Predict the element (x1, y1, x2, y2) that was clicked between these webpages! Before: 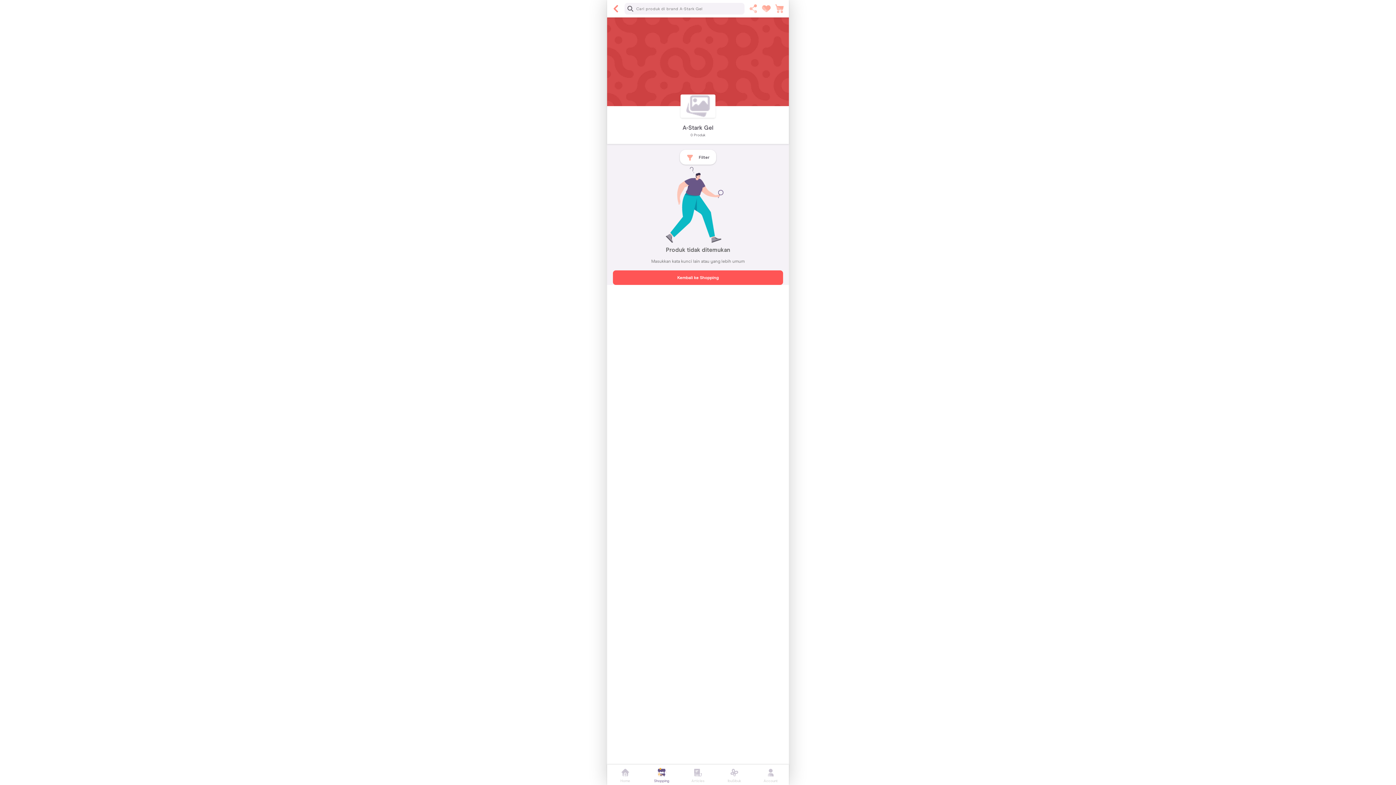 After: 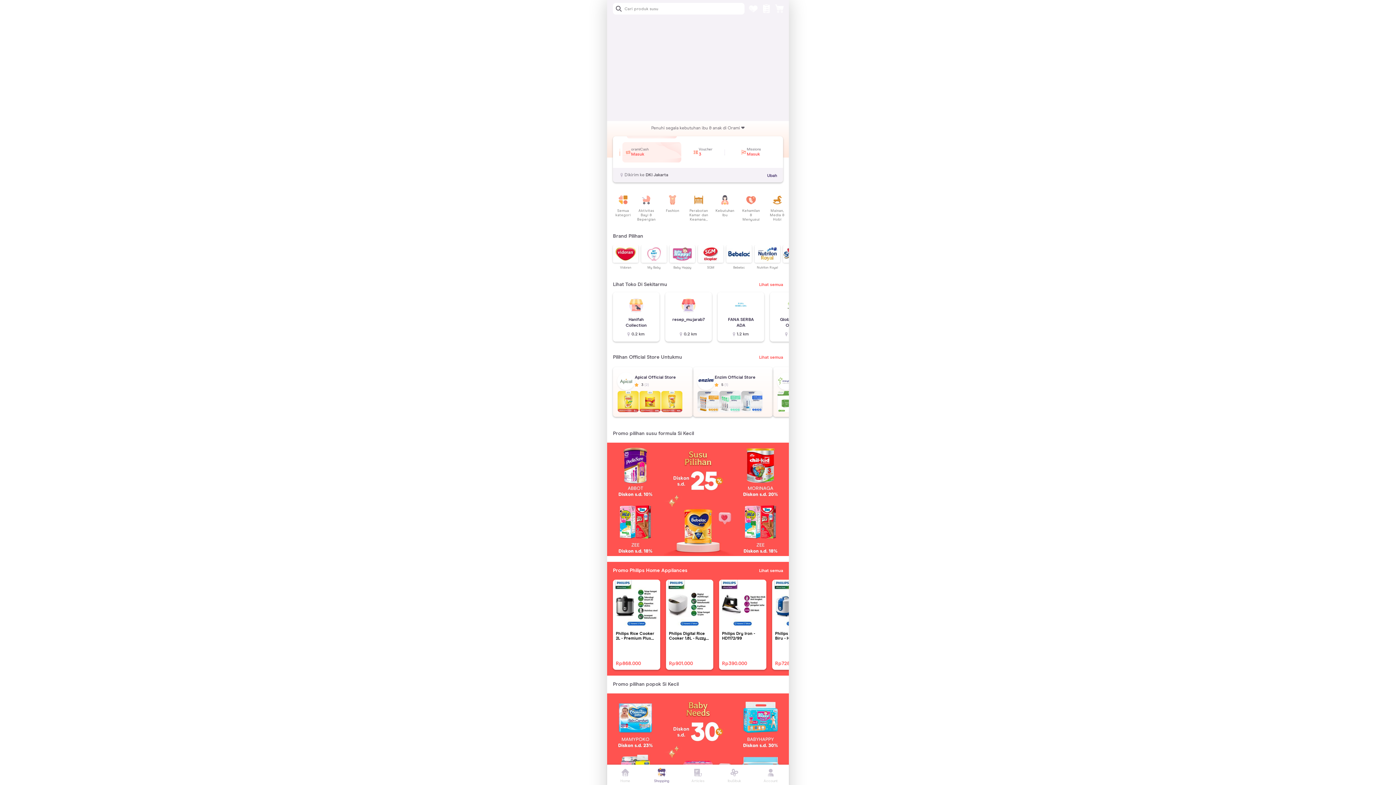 Action: bbox: (643, 765, 680, 783) label: Shopping